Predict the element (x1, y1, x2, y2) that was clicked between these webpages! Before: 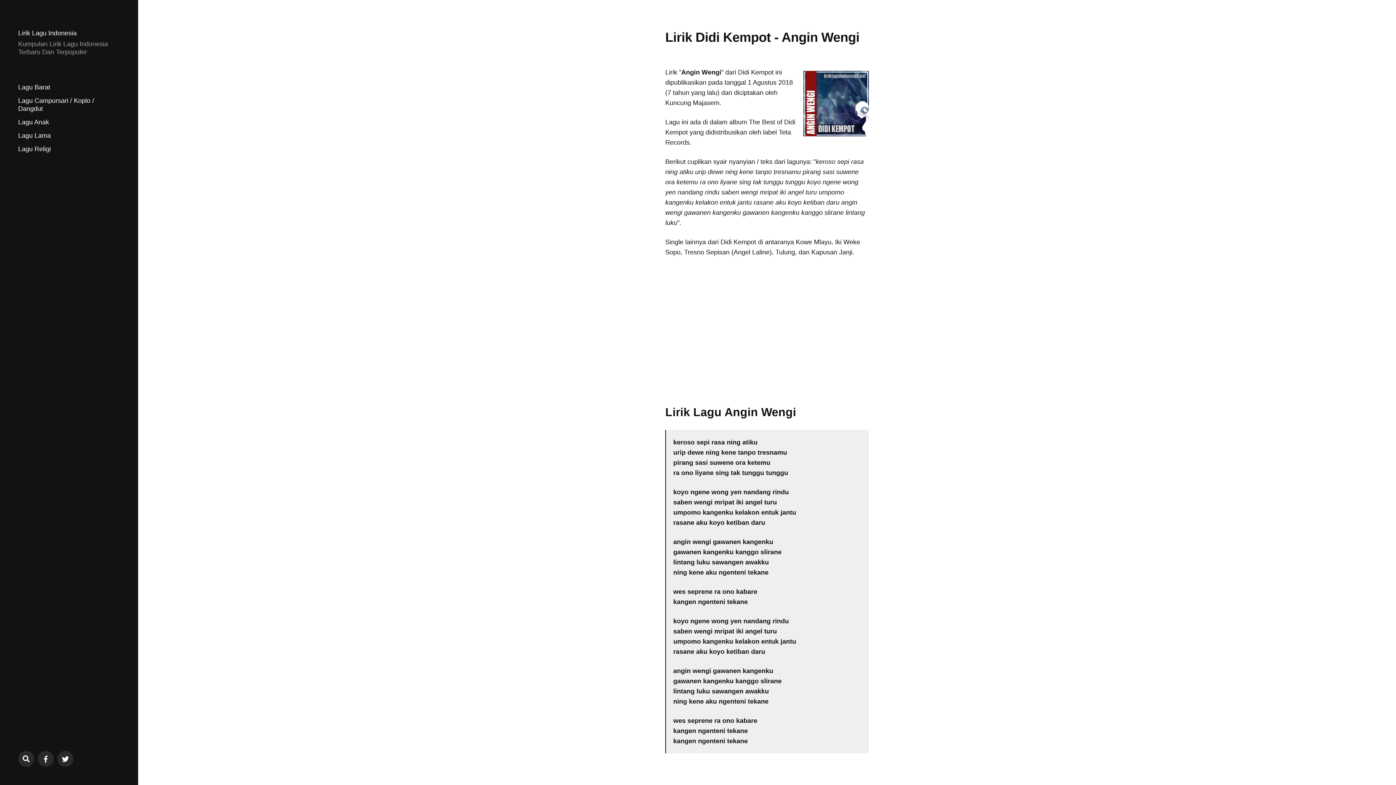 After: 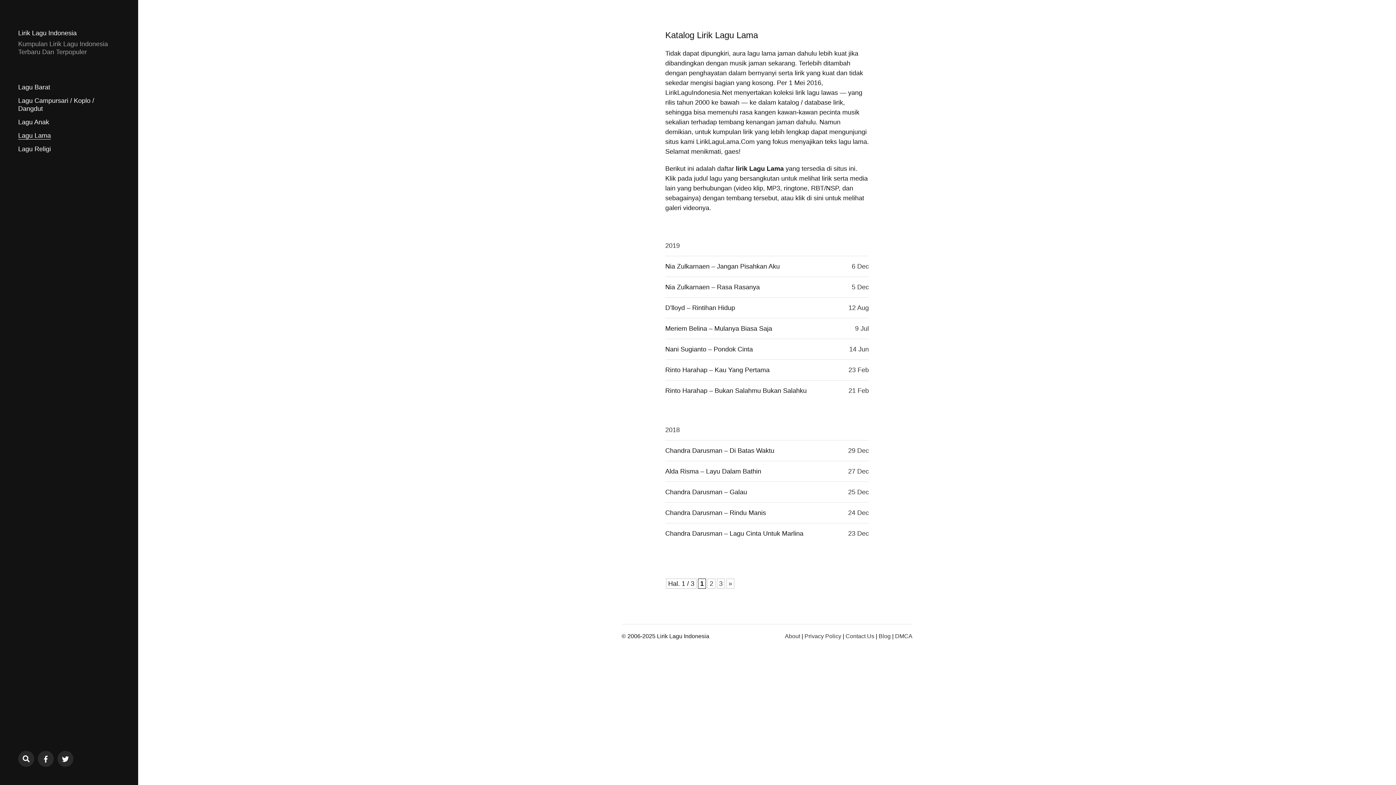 Action: bbox: (18, 132, 50, 139) label: Lagu Lama